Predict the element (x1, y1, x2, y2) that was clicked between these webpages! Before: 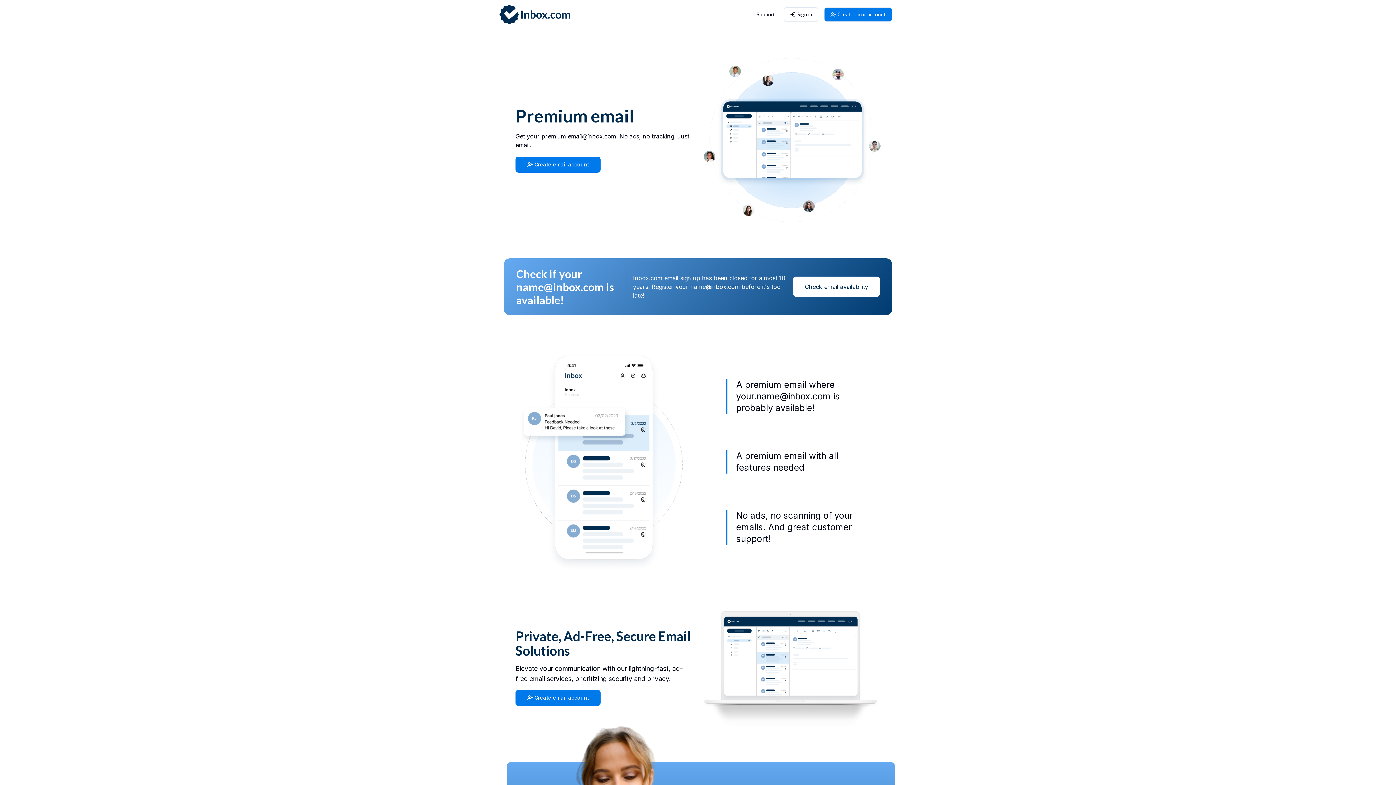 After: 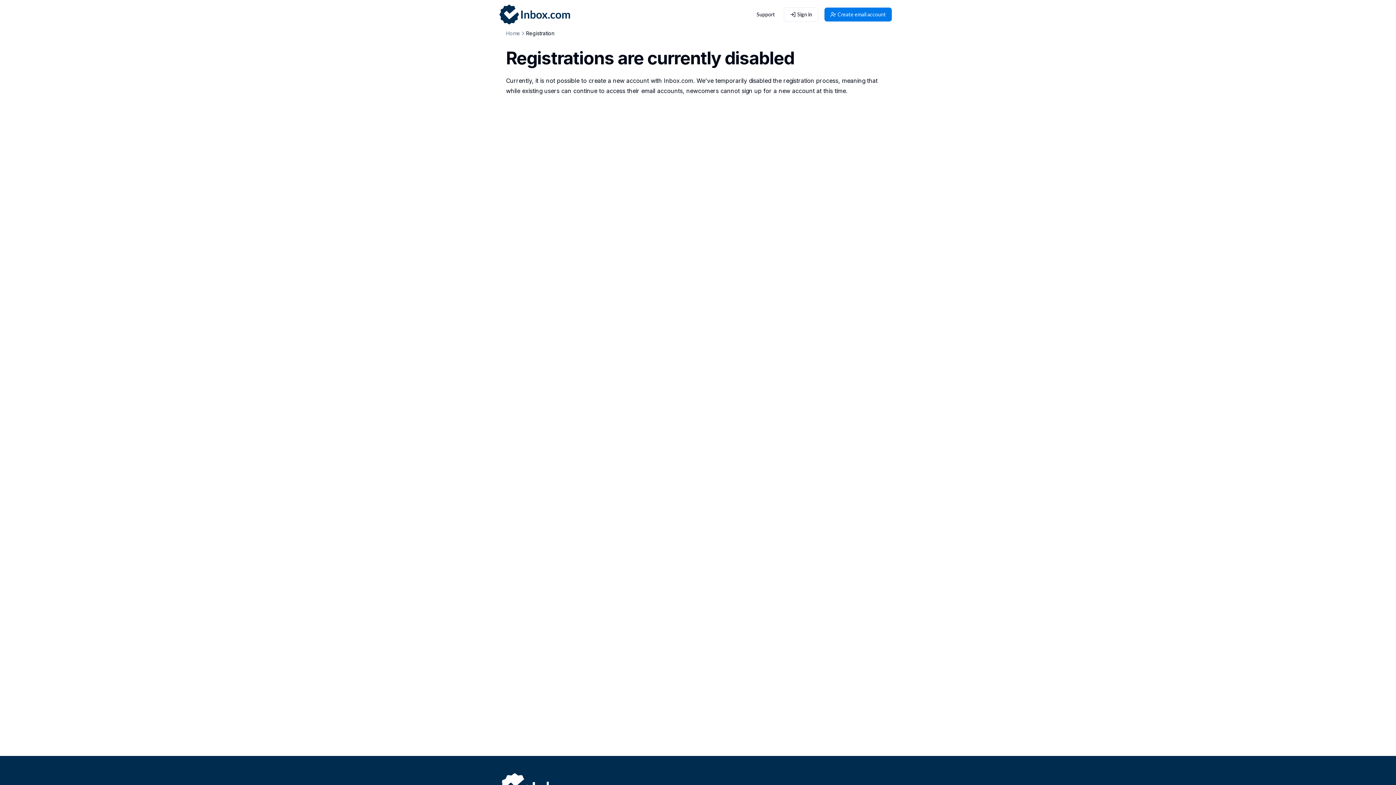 Action: bbox: (515, 690, 600, 706) label: Create email account